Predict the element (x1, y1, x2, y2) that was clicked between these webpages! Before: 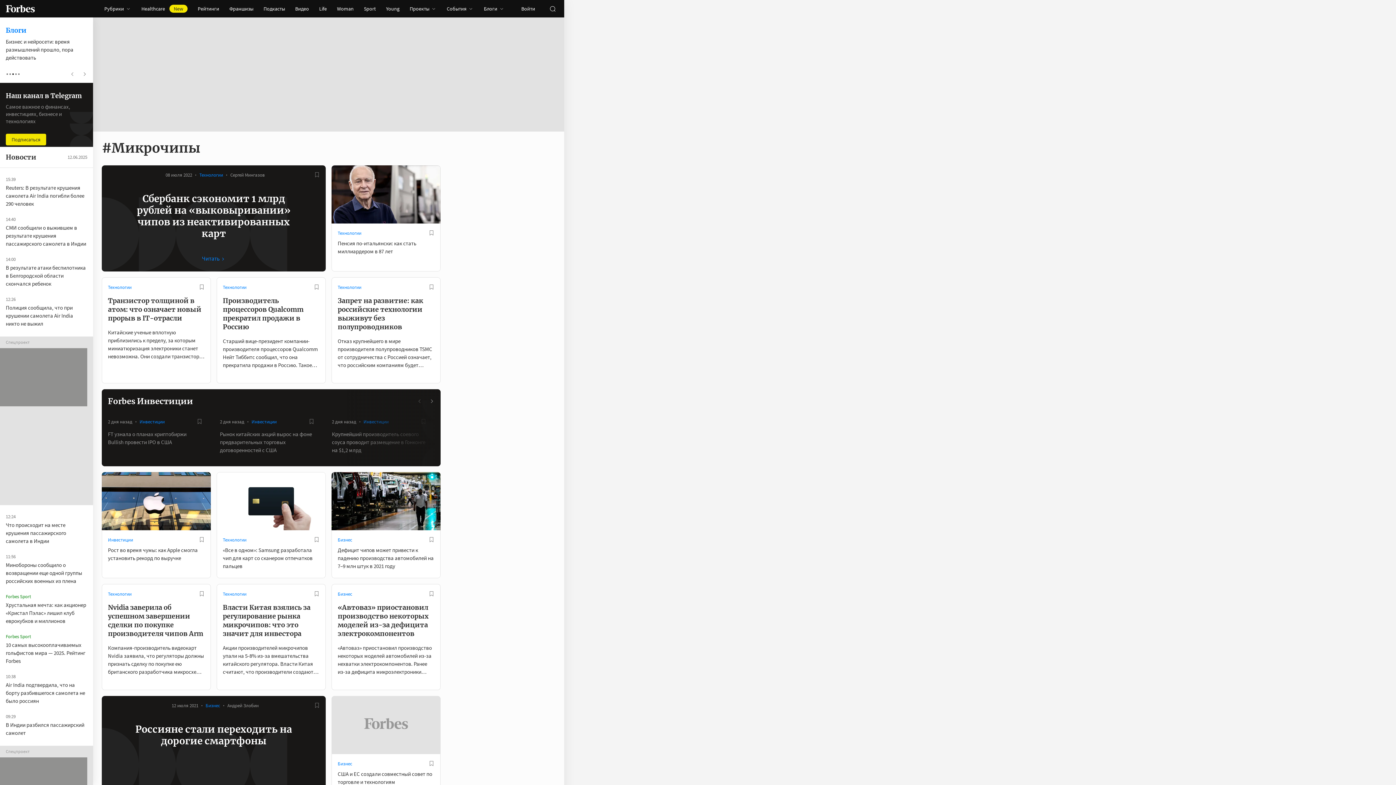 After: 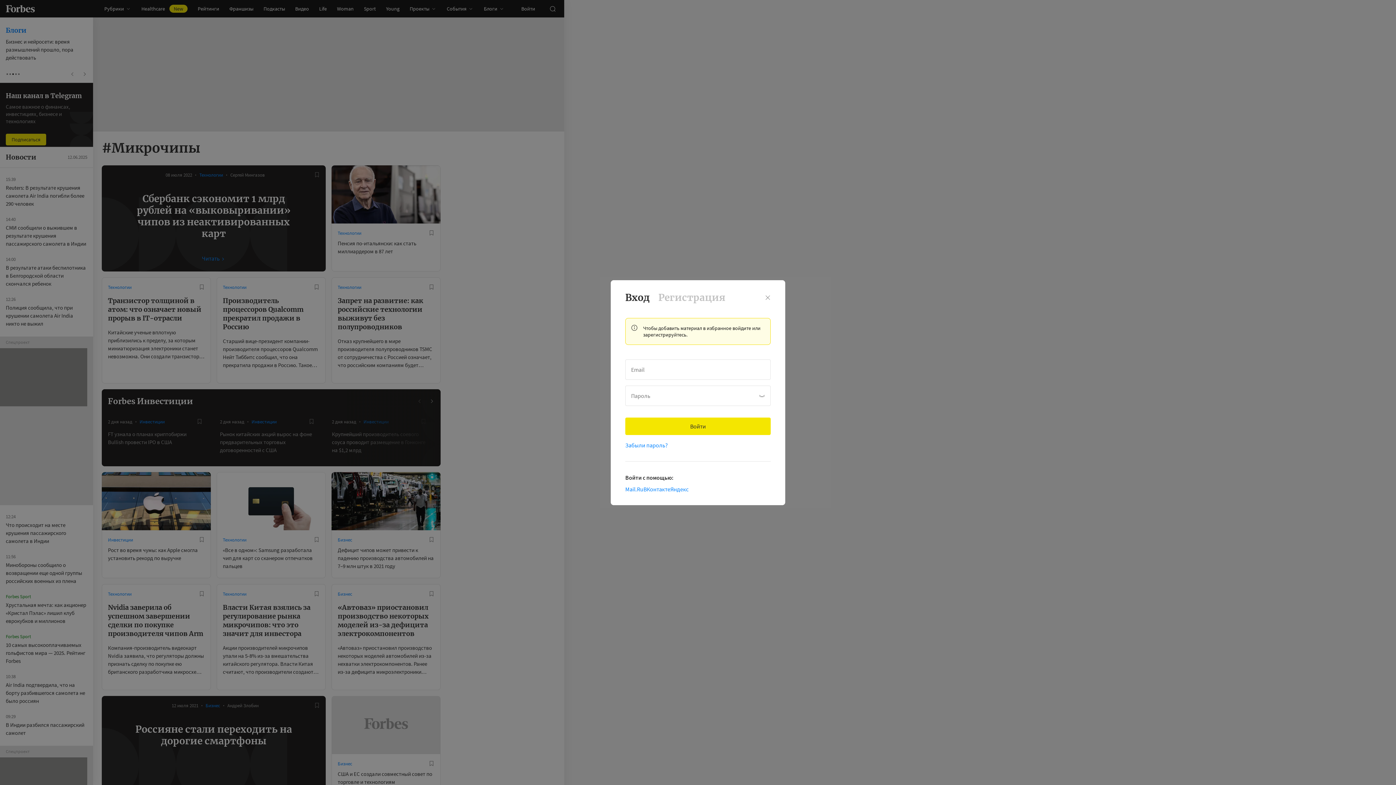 Action: label: В избранное bbox: (196, 588, 207, 600)